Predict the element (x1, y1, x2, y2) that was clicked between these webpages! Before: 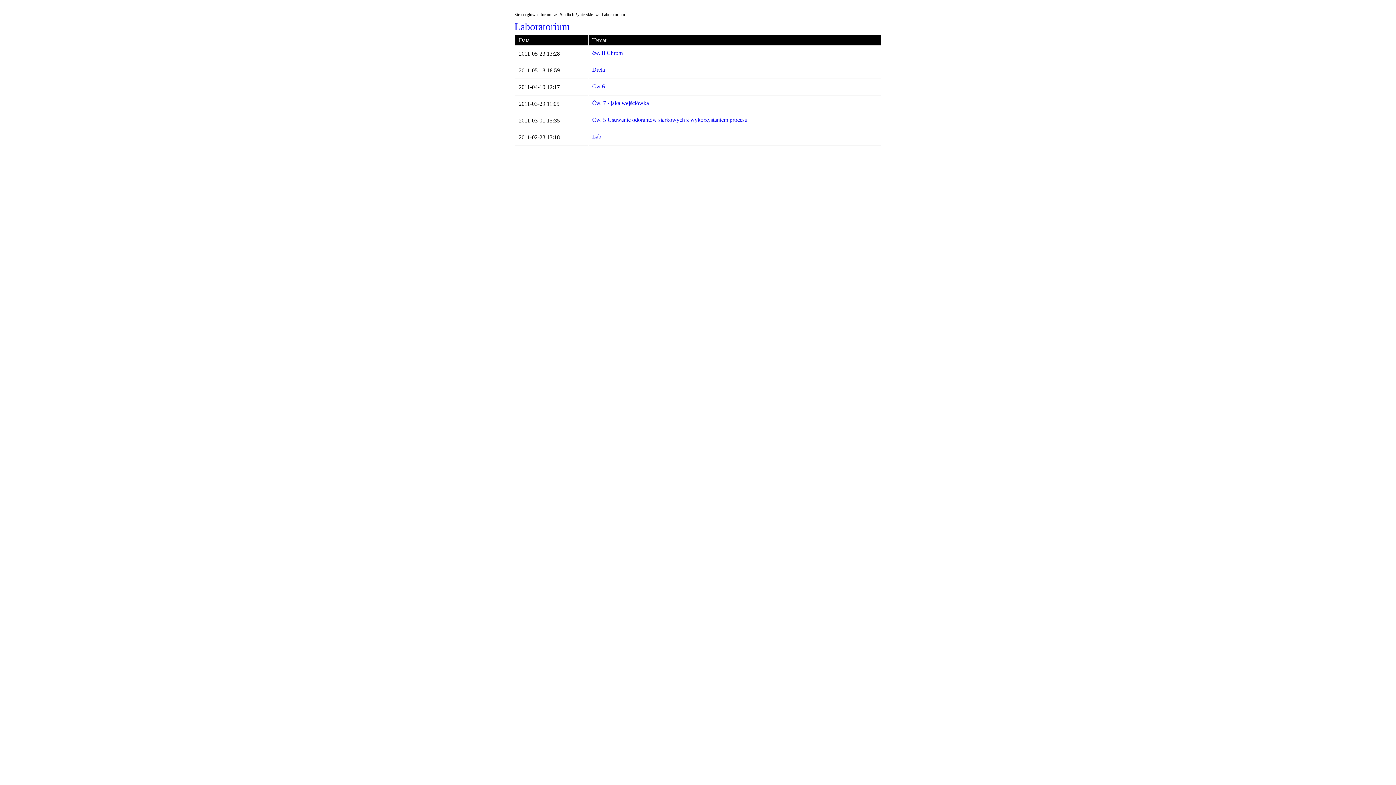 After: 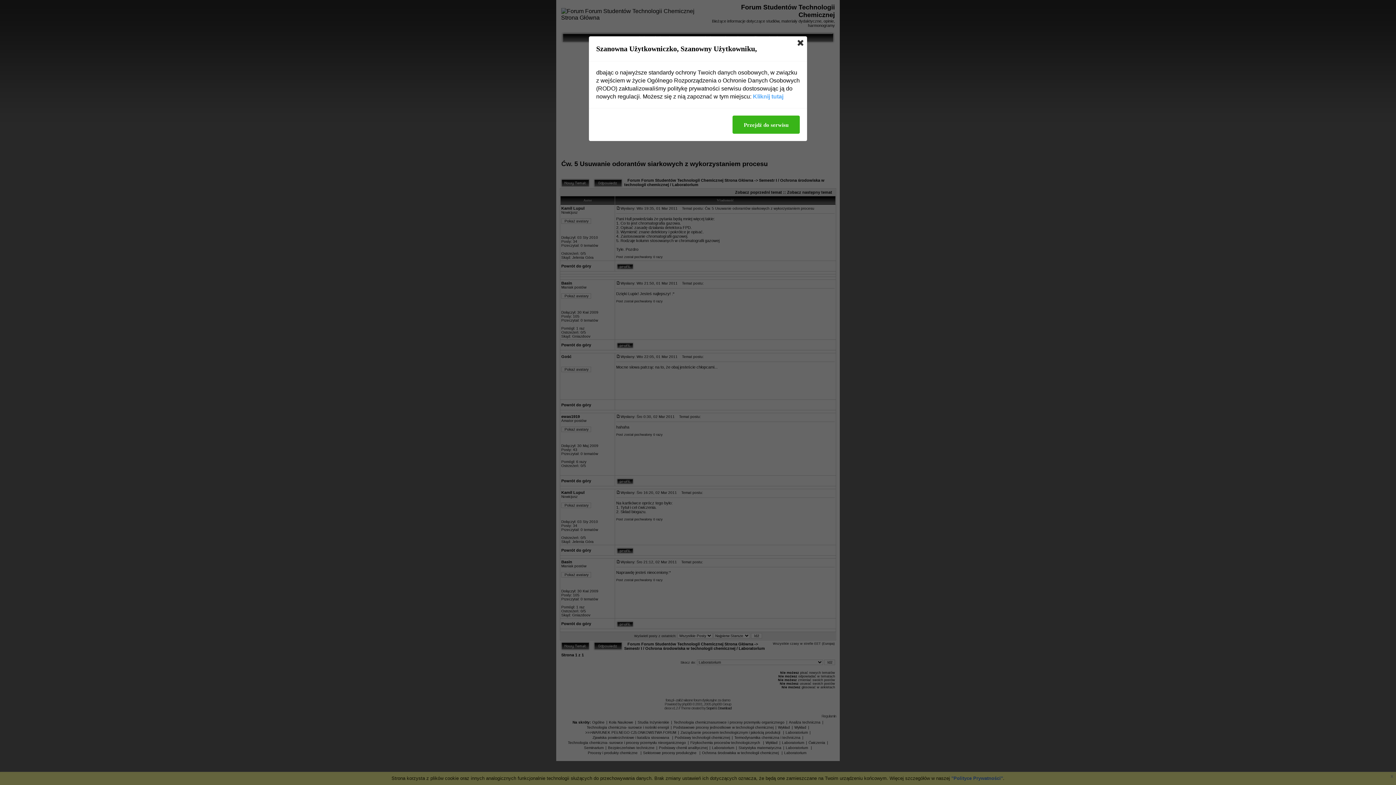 Action: bbox: (592, 116, 747, 122) label: Ćw. 5 Usuwanie odorantów siarkowych z wykorzystaniem procesu